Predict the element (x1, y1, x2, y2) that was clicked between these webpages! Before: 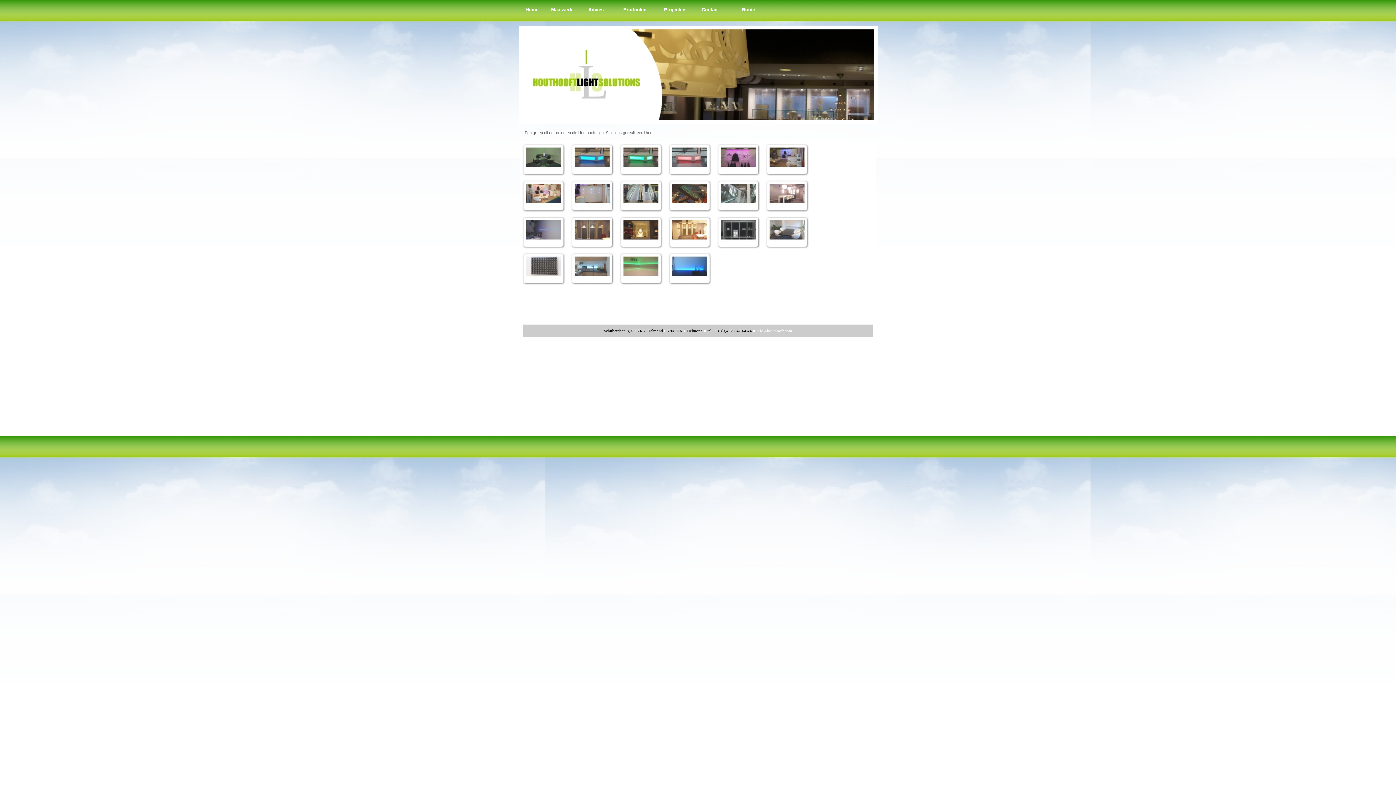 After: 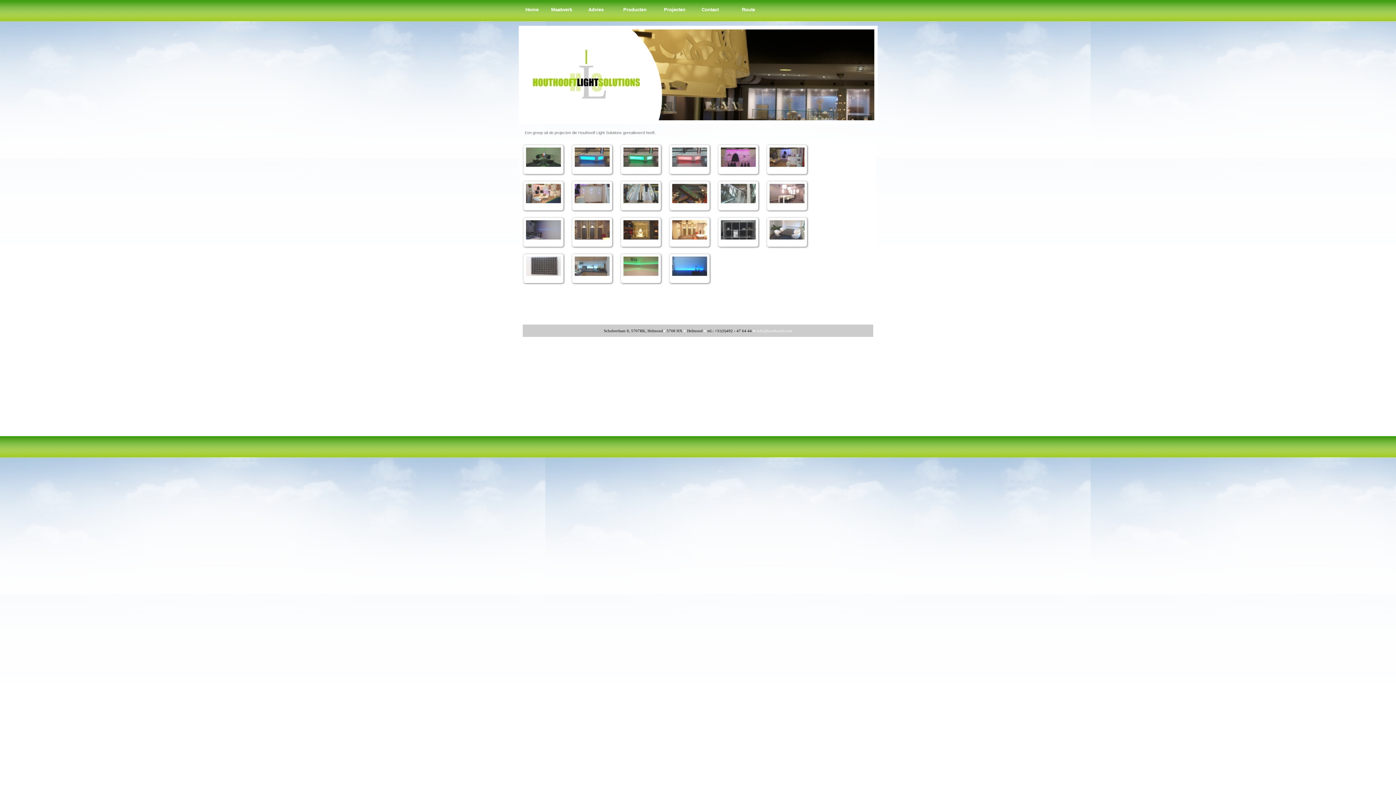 Action: bbox: (756, 328, 792, 333) label: info@houthooft.com